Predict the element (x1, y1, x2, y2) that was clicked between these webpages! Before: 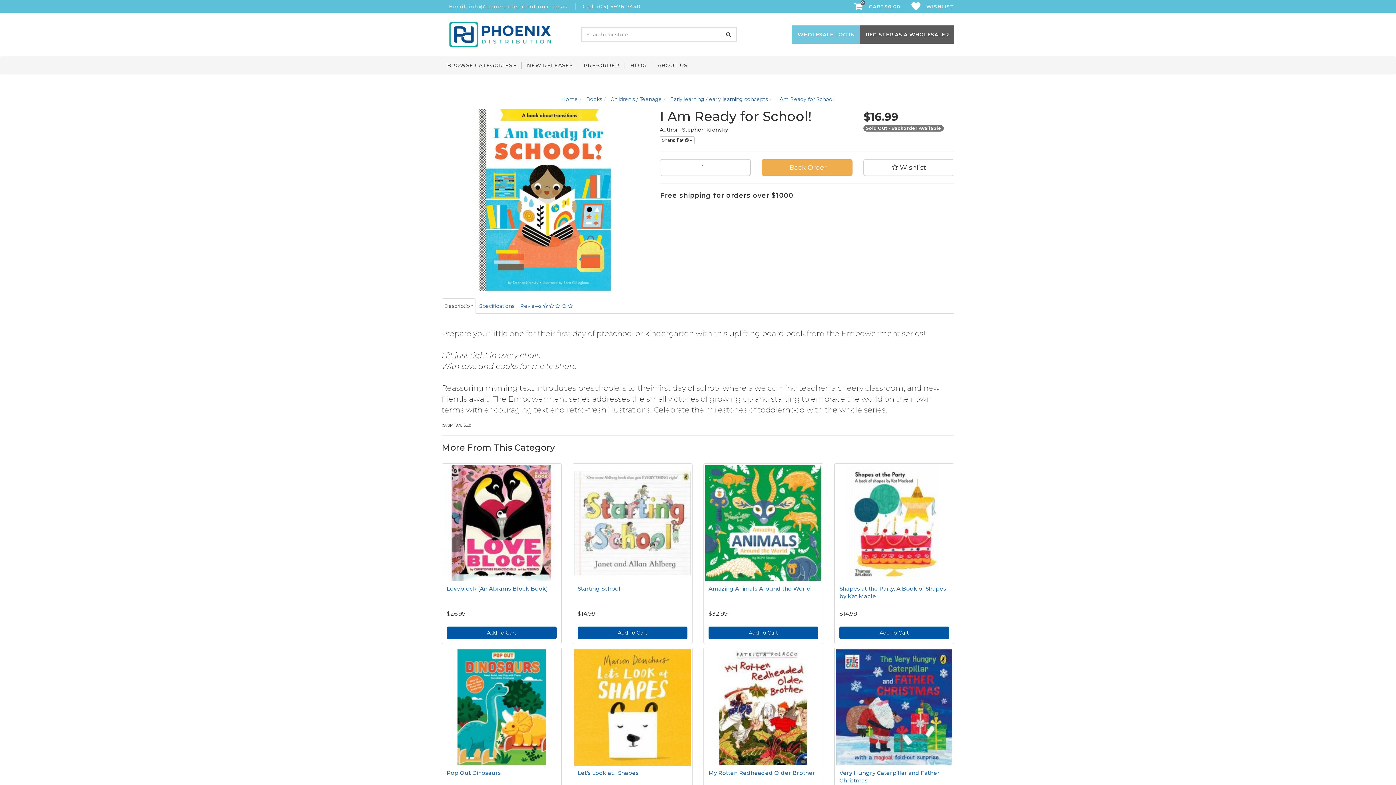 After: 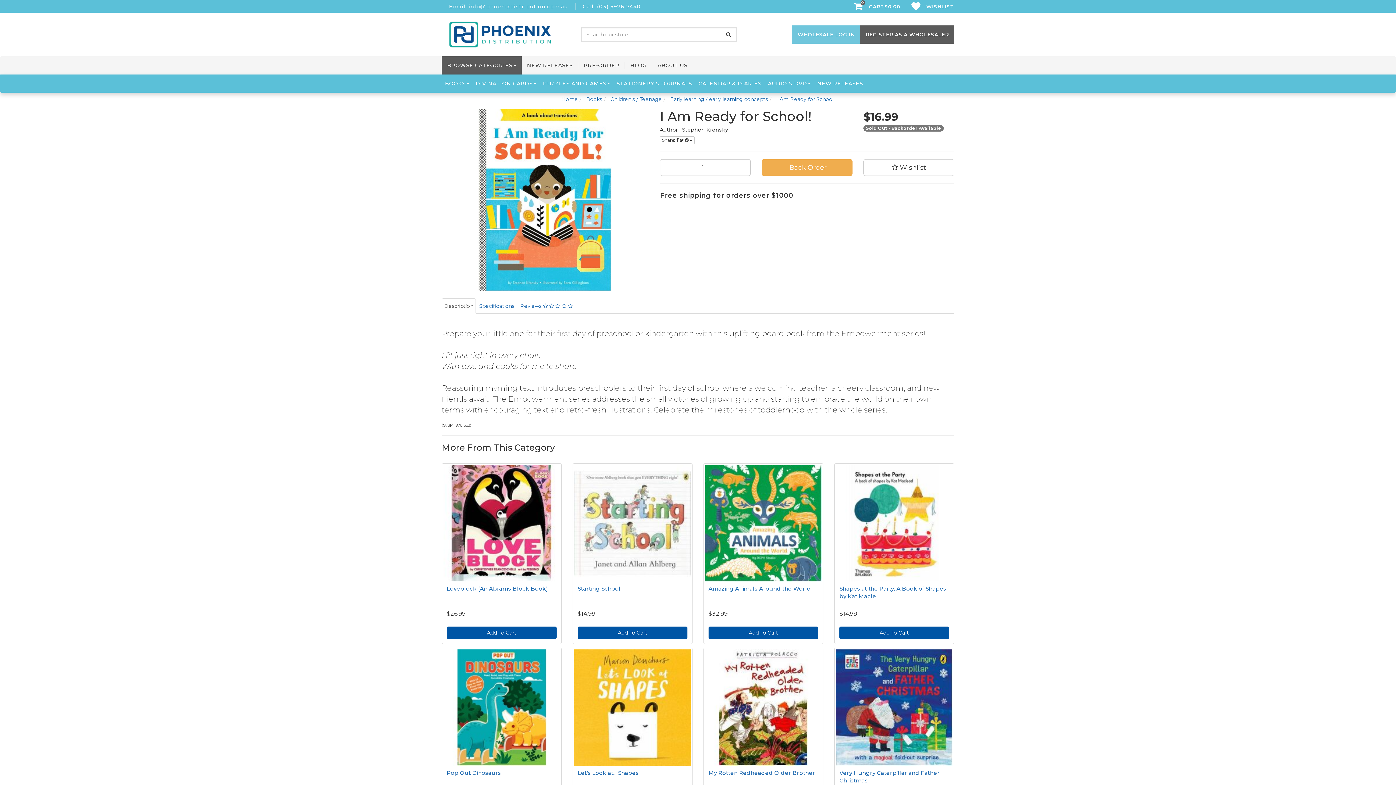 Action: label: BROWSE CATEGORIES bbox: (441, 56, 521, 74)